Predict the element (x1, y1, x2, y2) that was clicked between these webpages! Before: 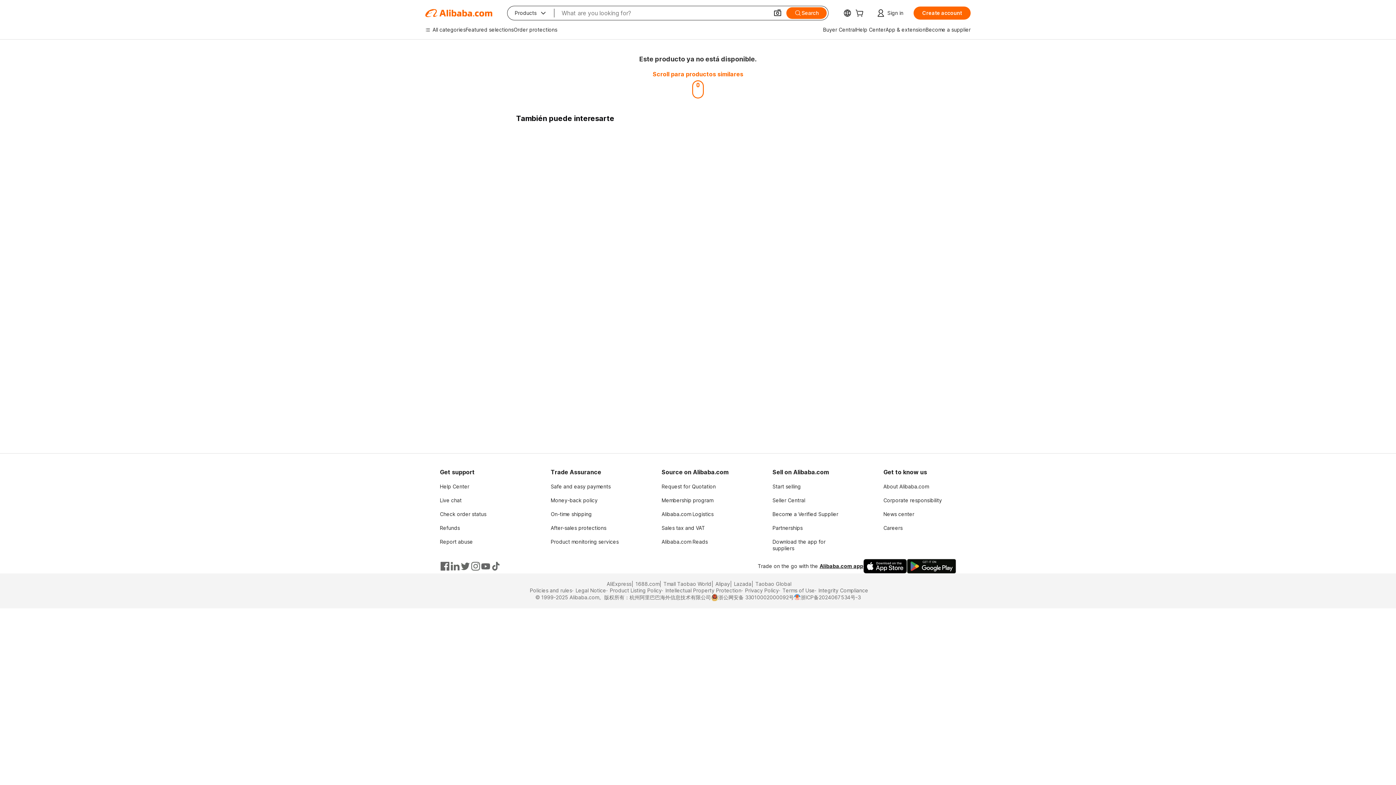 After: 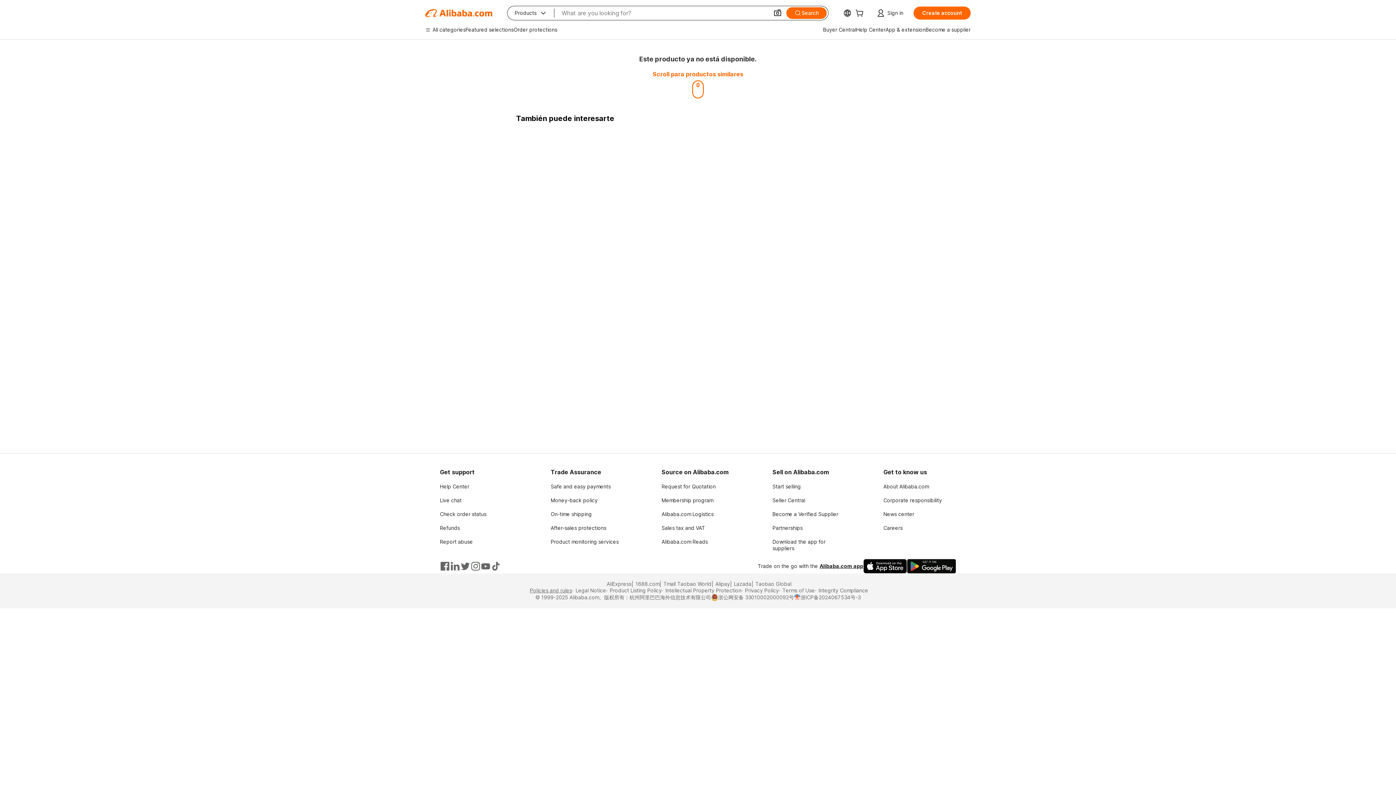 Action: label: Policies and rules bbox: (527, 587, 572, 594)